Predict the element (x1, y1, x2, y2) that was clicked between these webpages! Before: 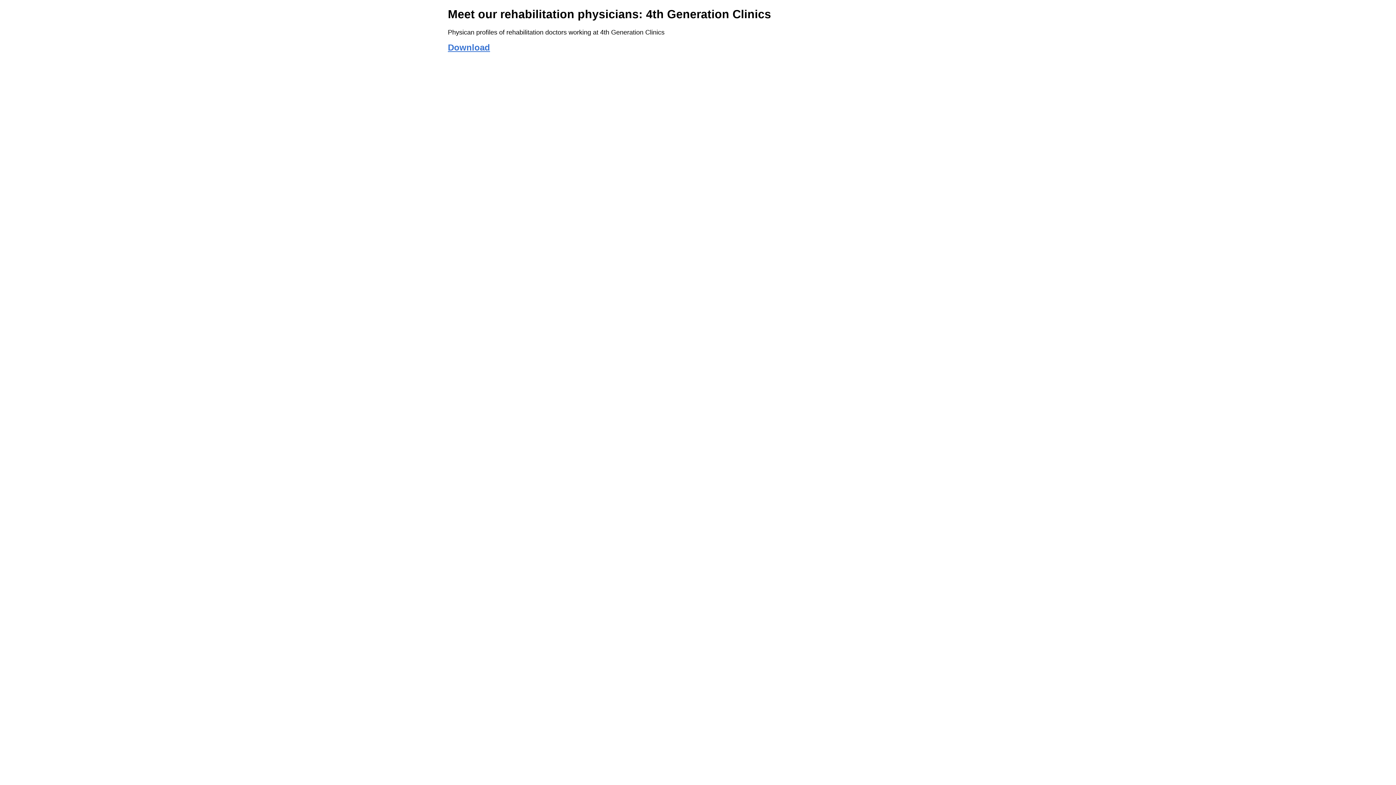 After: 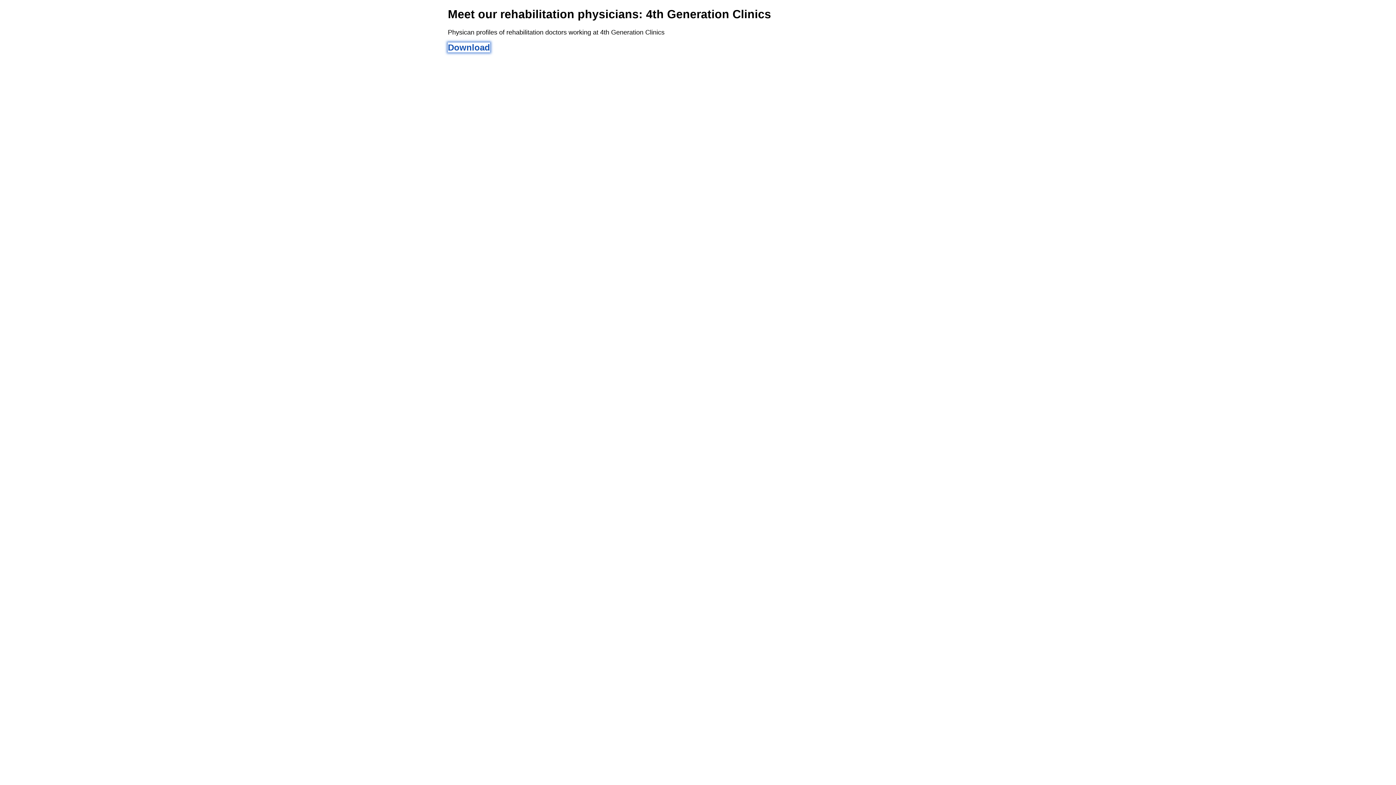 Action: label: Download bbox: (448, 42, 490, 52)